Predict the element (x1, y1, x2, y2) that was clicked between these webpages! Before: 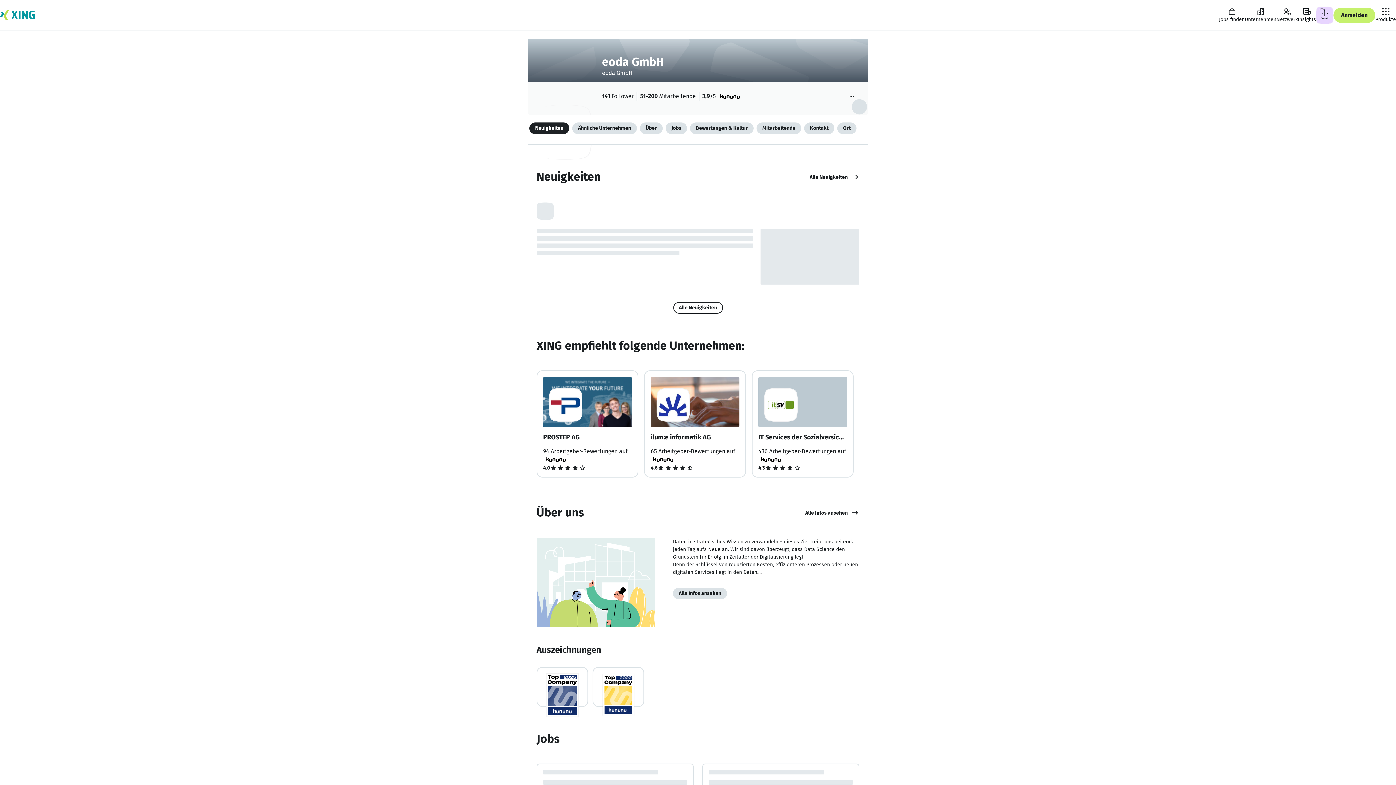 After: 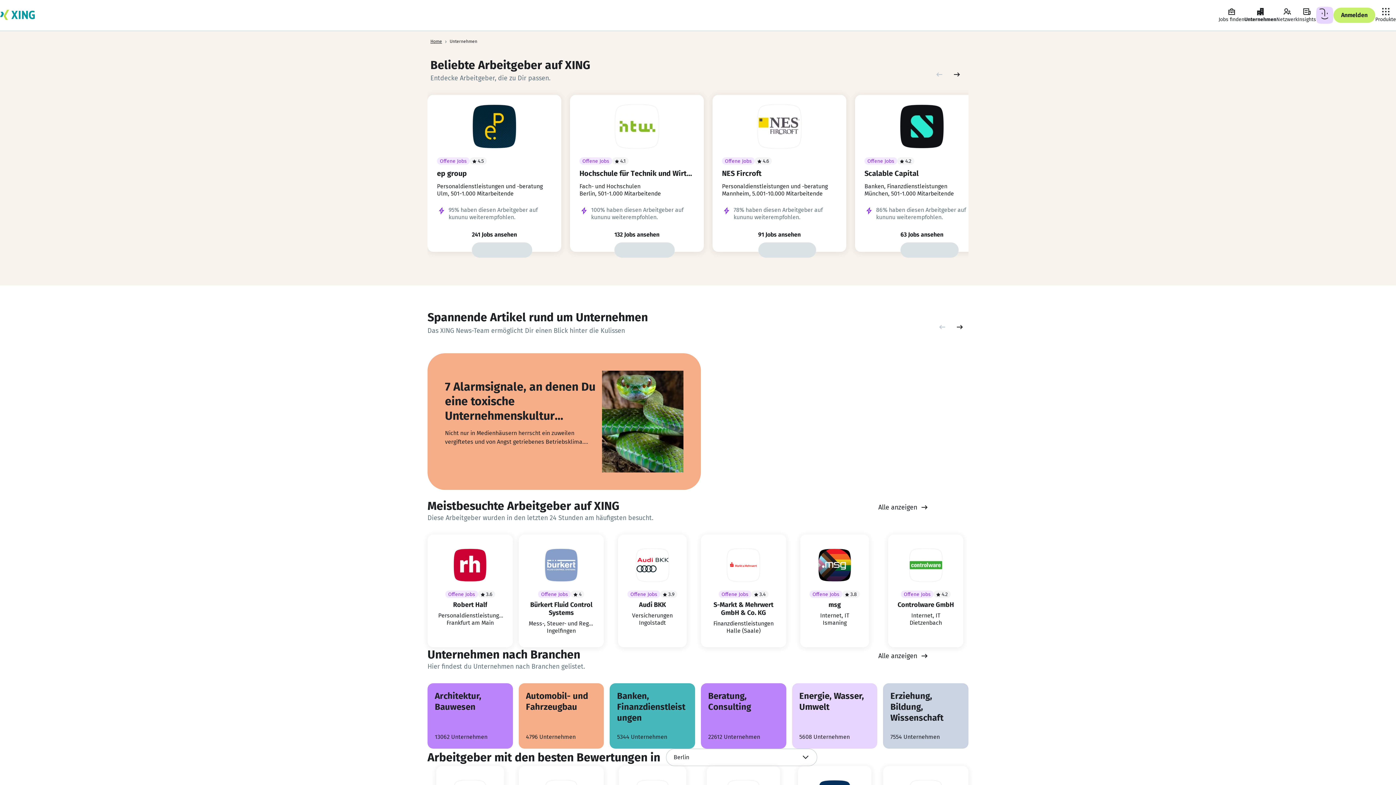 Action: bbox: (1245, 7, 1276, 23) label: Unternehmen